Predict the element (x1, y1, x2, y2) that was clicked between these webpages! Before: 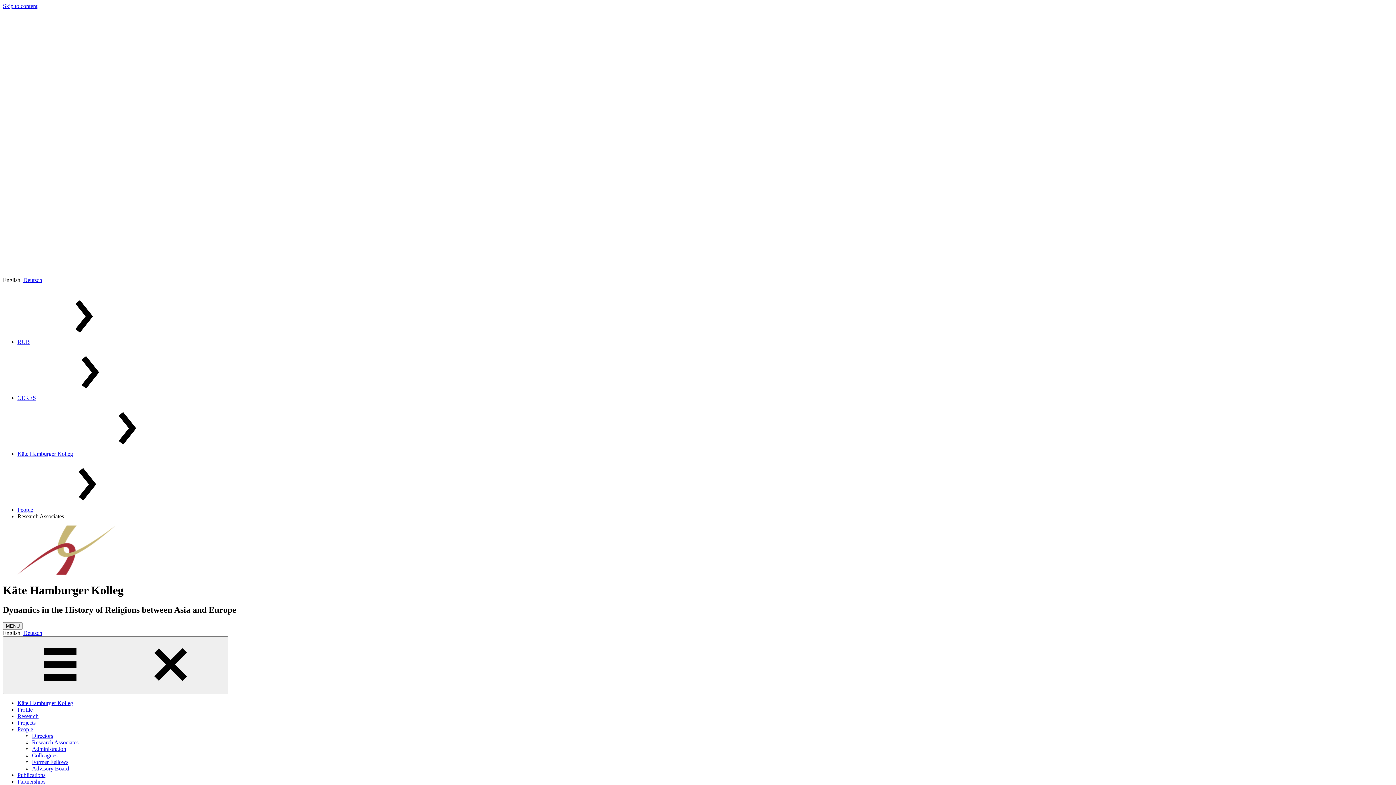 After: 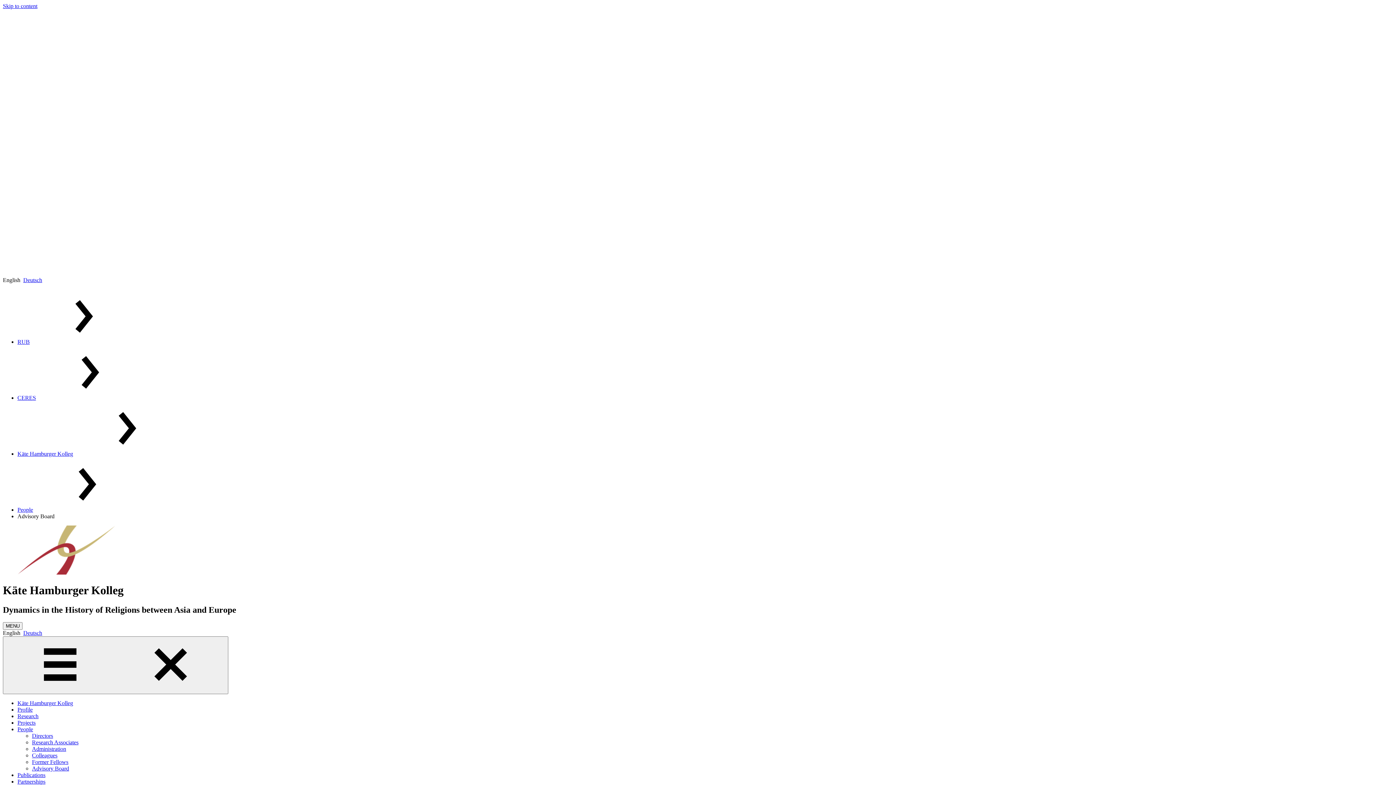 Action: label: Advisory Board bbox: (32, 765, 69, 771)